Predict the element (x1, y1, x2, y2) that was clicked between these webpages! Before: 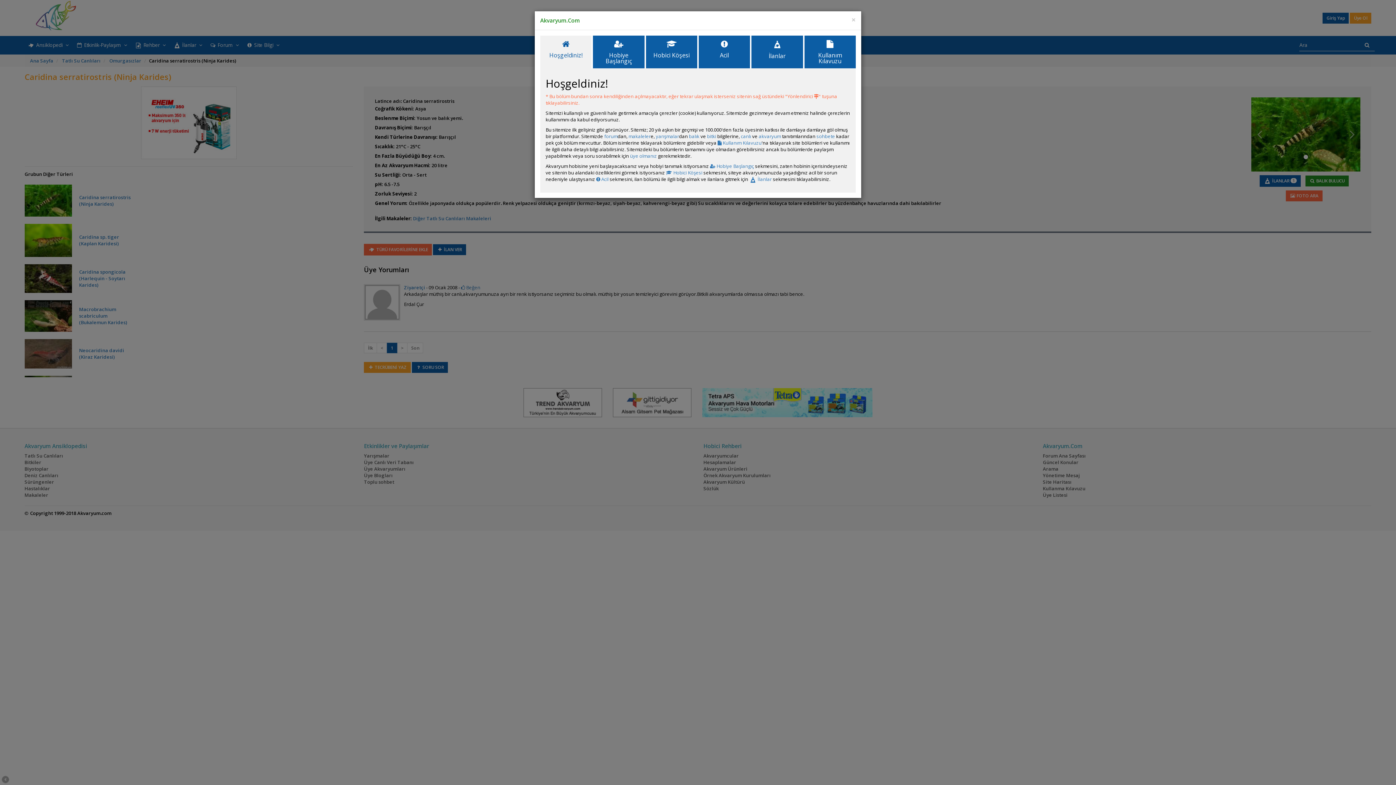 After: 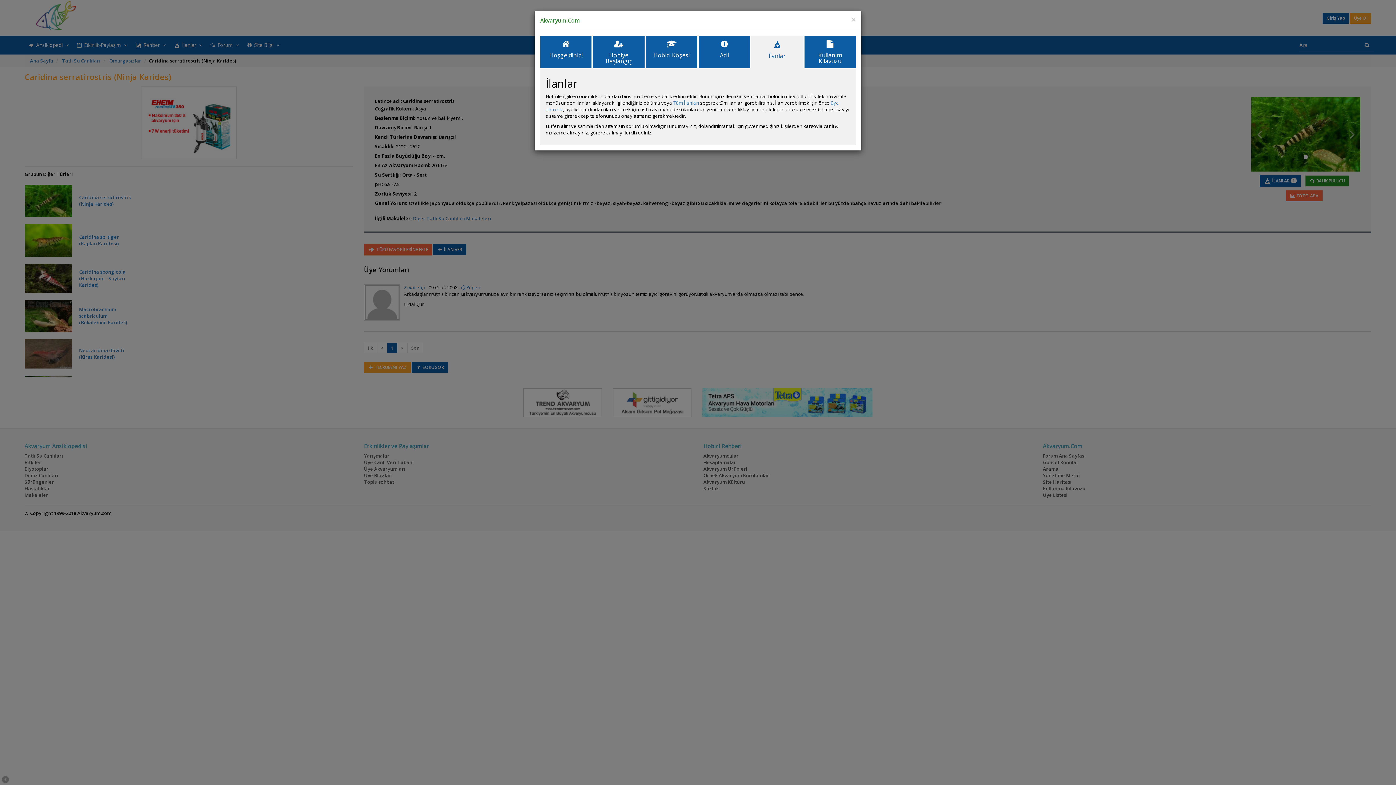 Action: label: İlanlar bbox: (751, 35, 803, 68)